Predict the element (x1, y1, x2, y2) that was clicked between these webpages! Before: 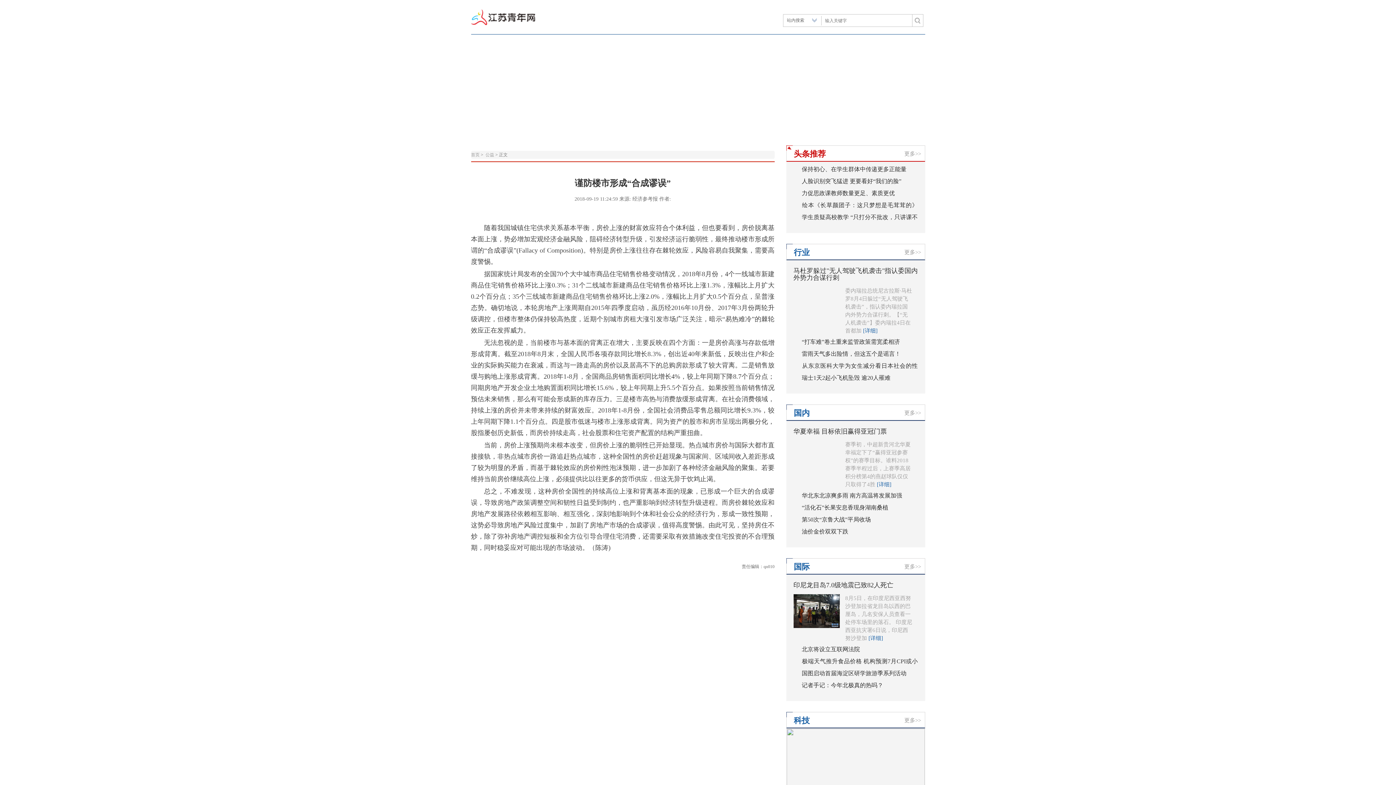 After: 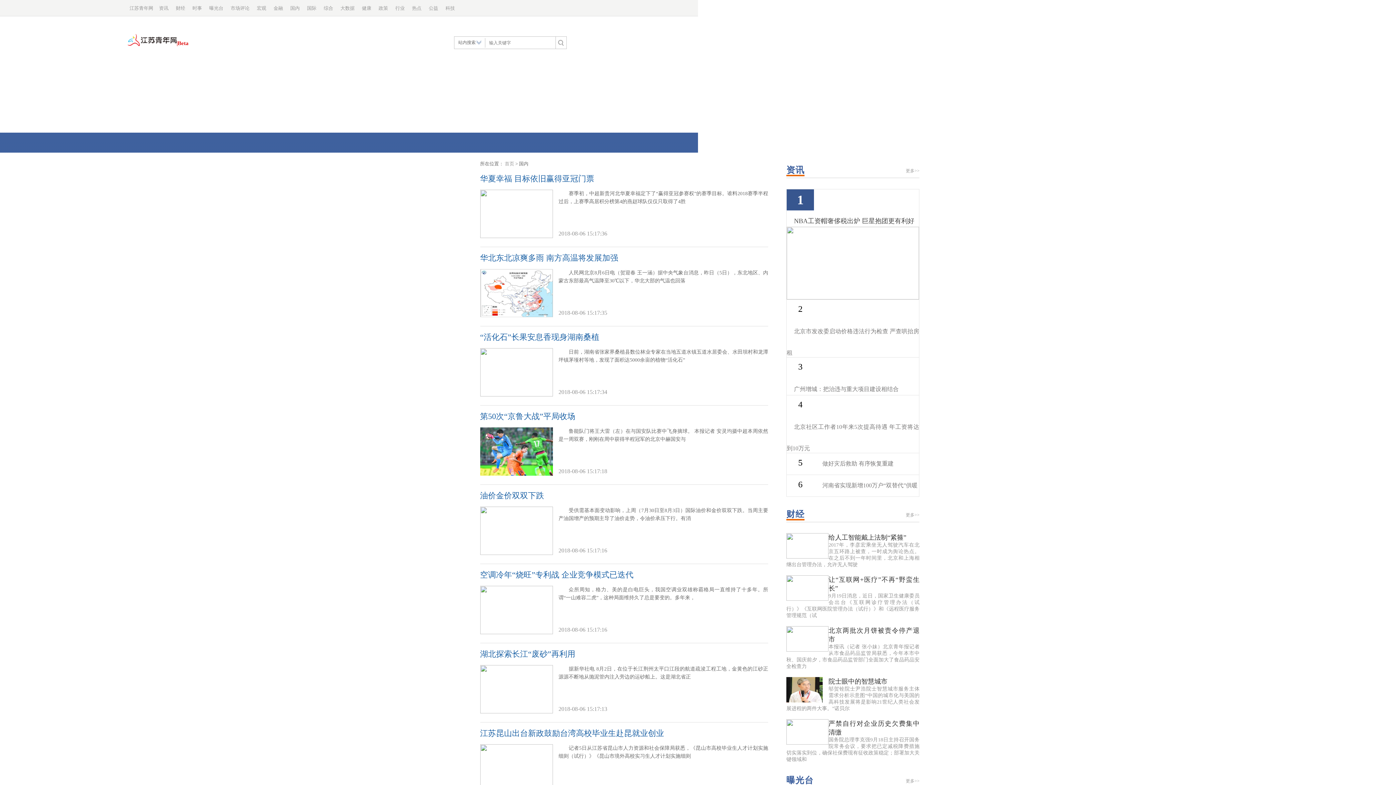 Action: label: 更多>> bbox: (904, 410, 921, 416)